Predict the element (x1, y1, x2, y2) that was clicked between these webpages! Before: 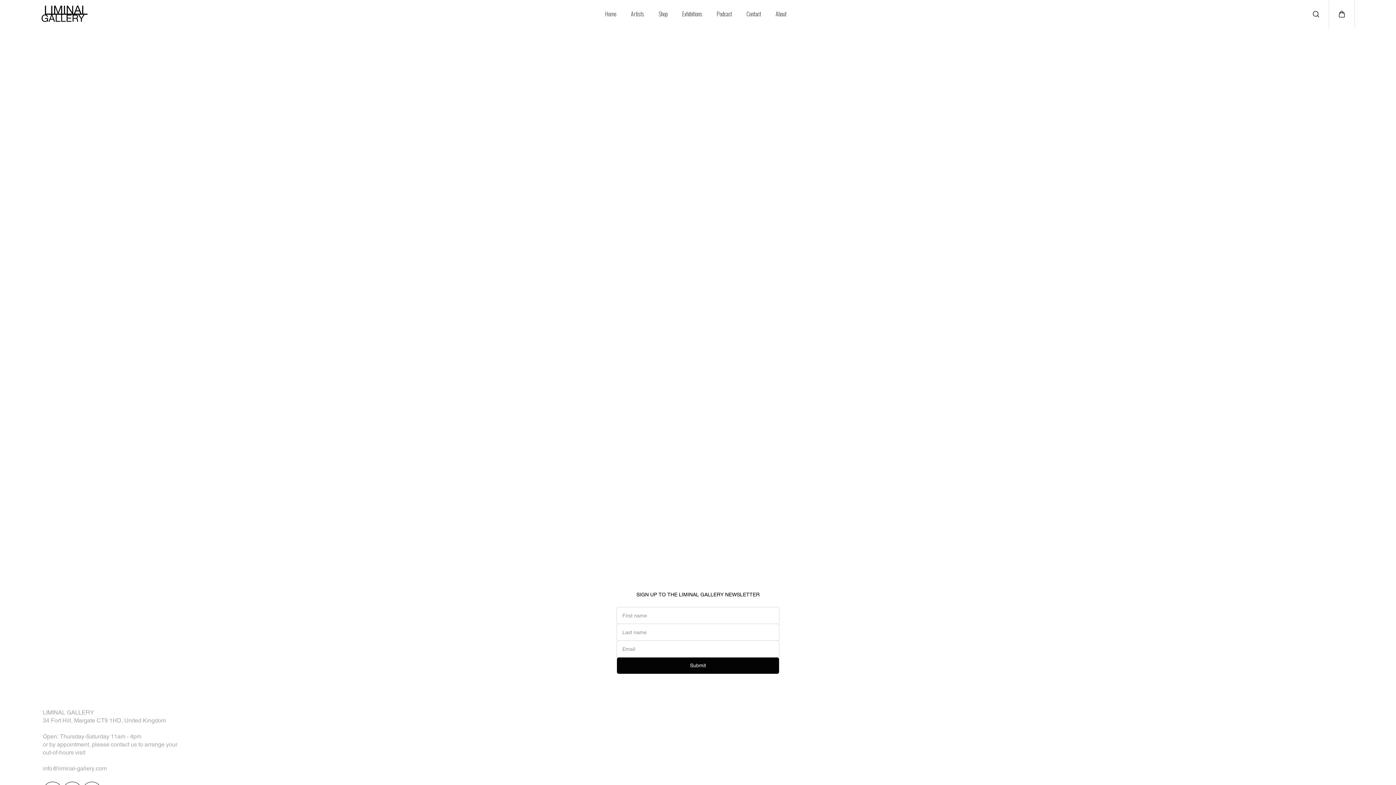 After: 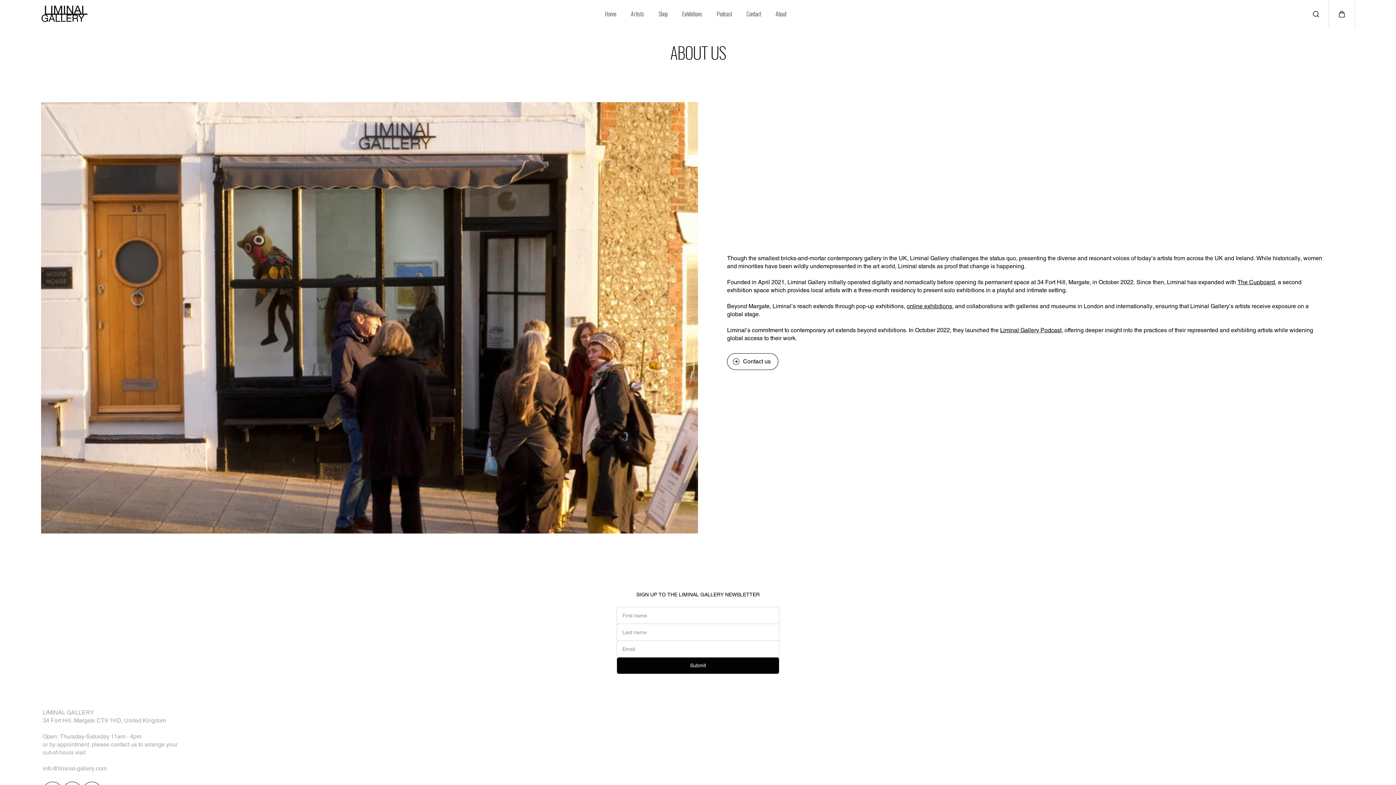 Action: label: About bbox: (772, 1, 790, 26)